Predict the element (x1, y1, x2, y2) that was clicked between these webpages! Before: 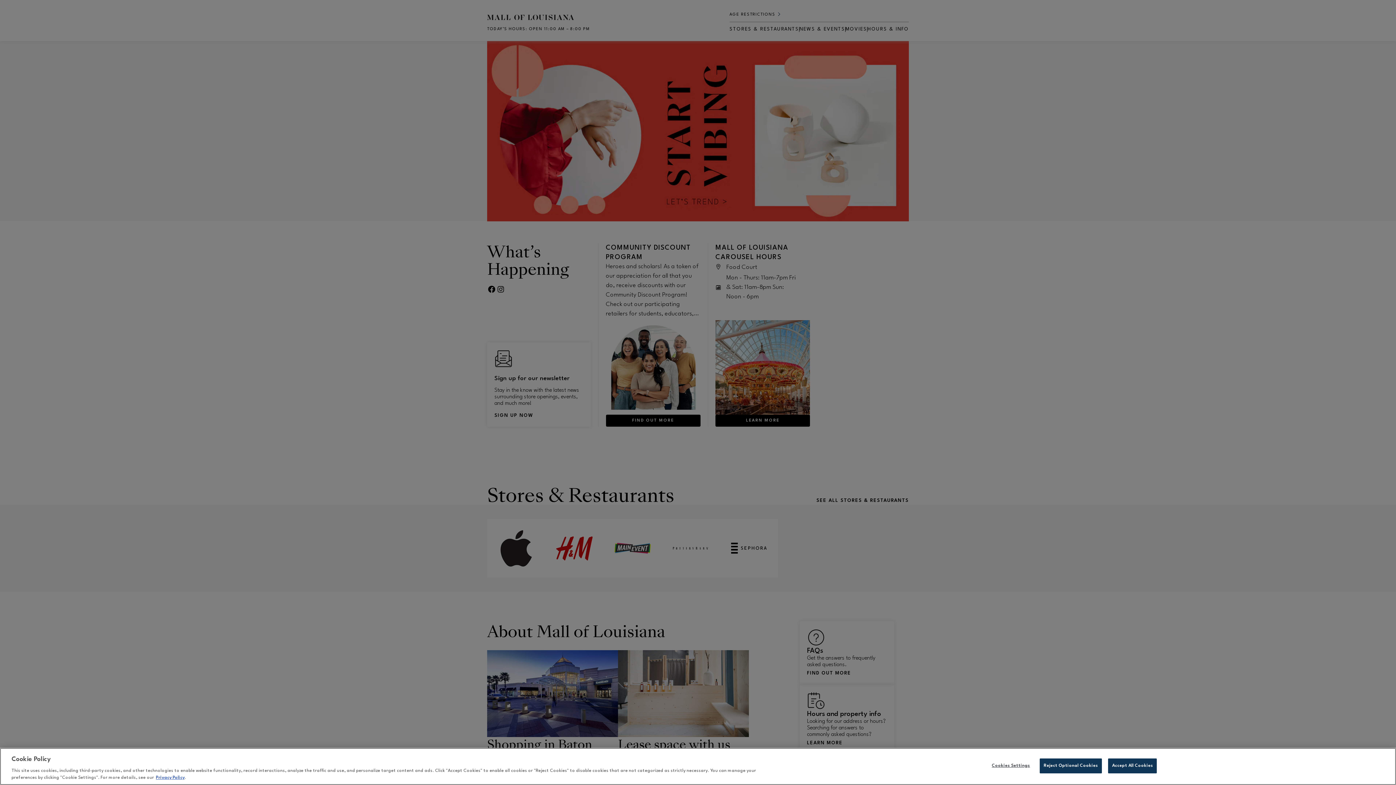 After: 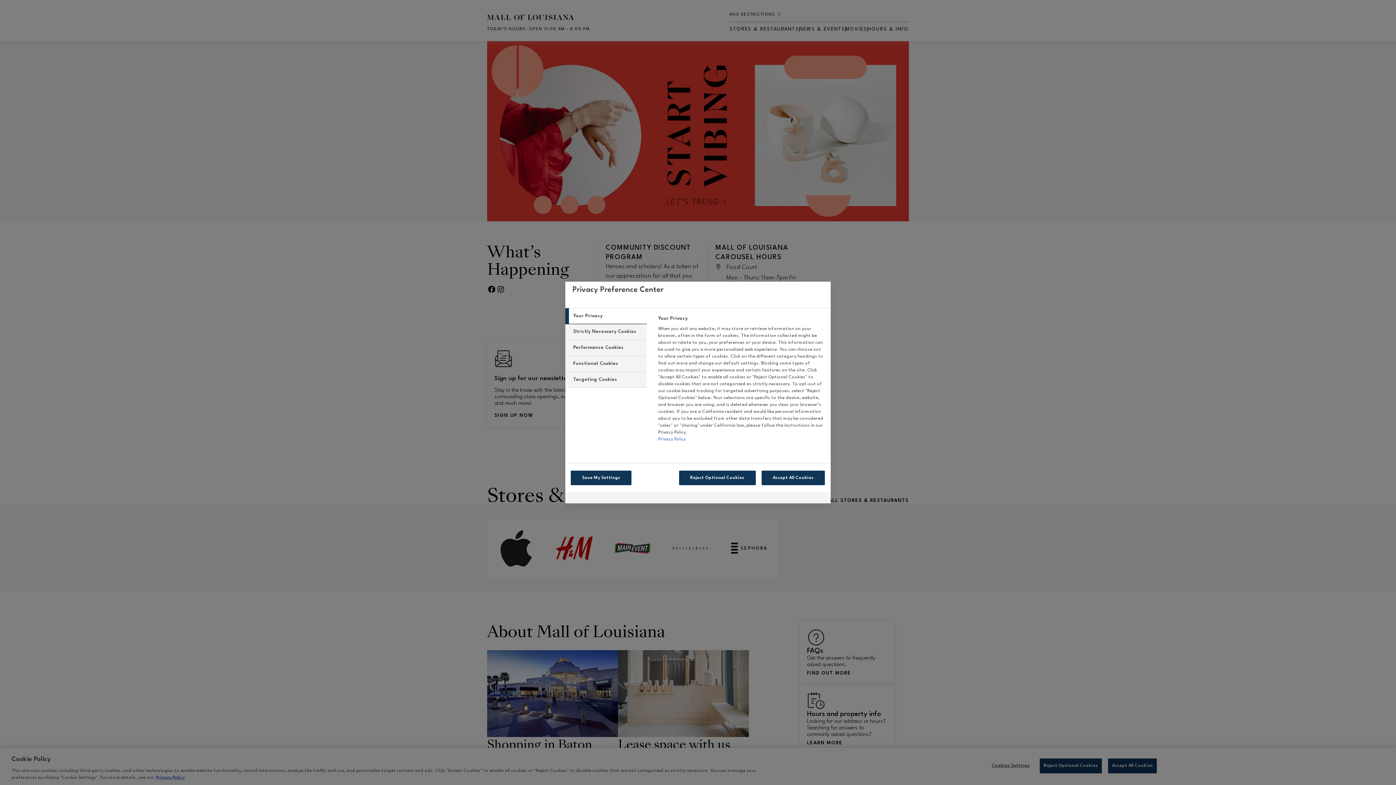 Action: label: Cookies Settings bbox: (988, 759, 1033, 773)